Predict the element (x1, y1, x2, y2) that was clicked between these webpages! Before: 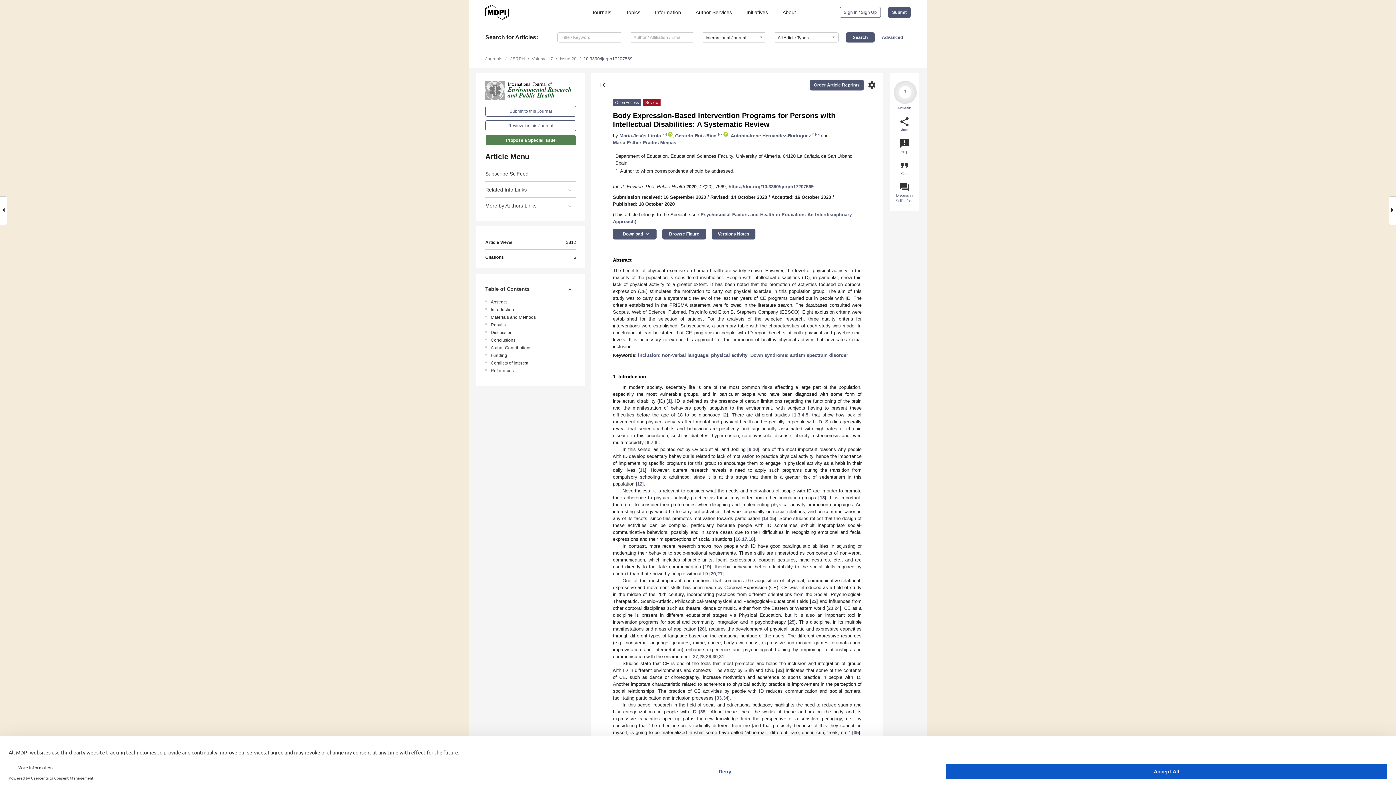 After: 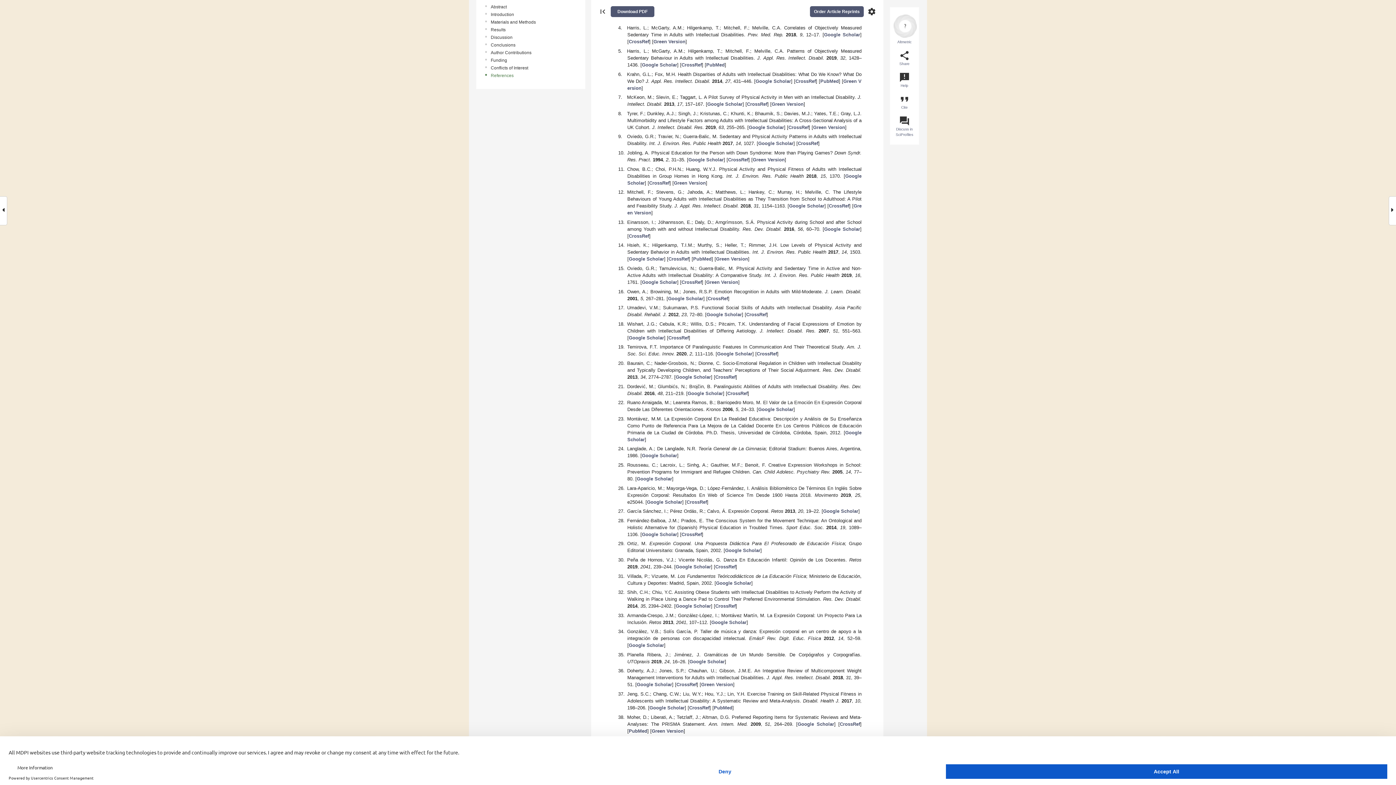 Action: bbox: (797, 412, 800, 417) label: 3